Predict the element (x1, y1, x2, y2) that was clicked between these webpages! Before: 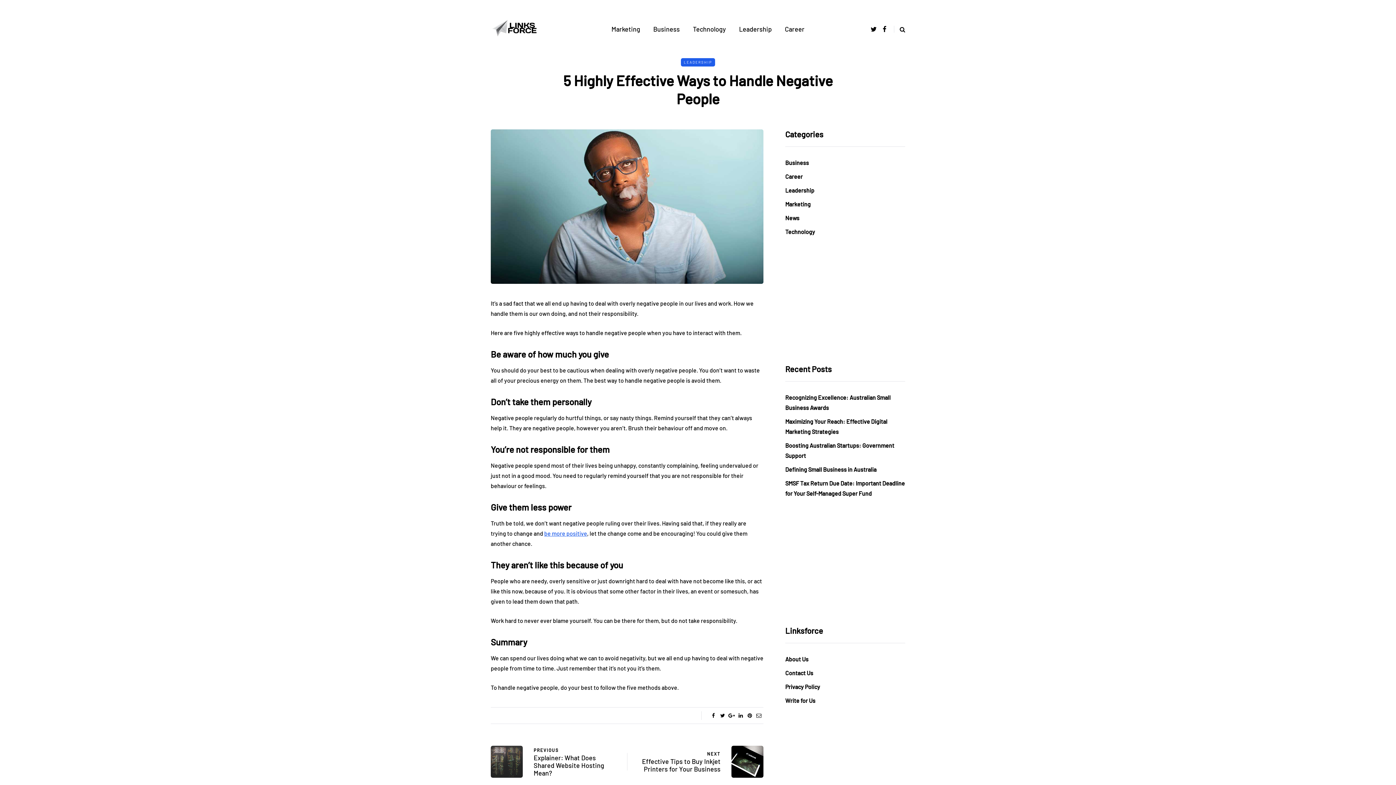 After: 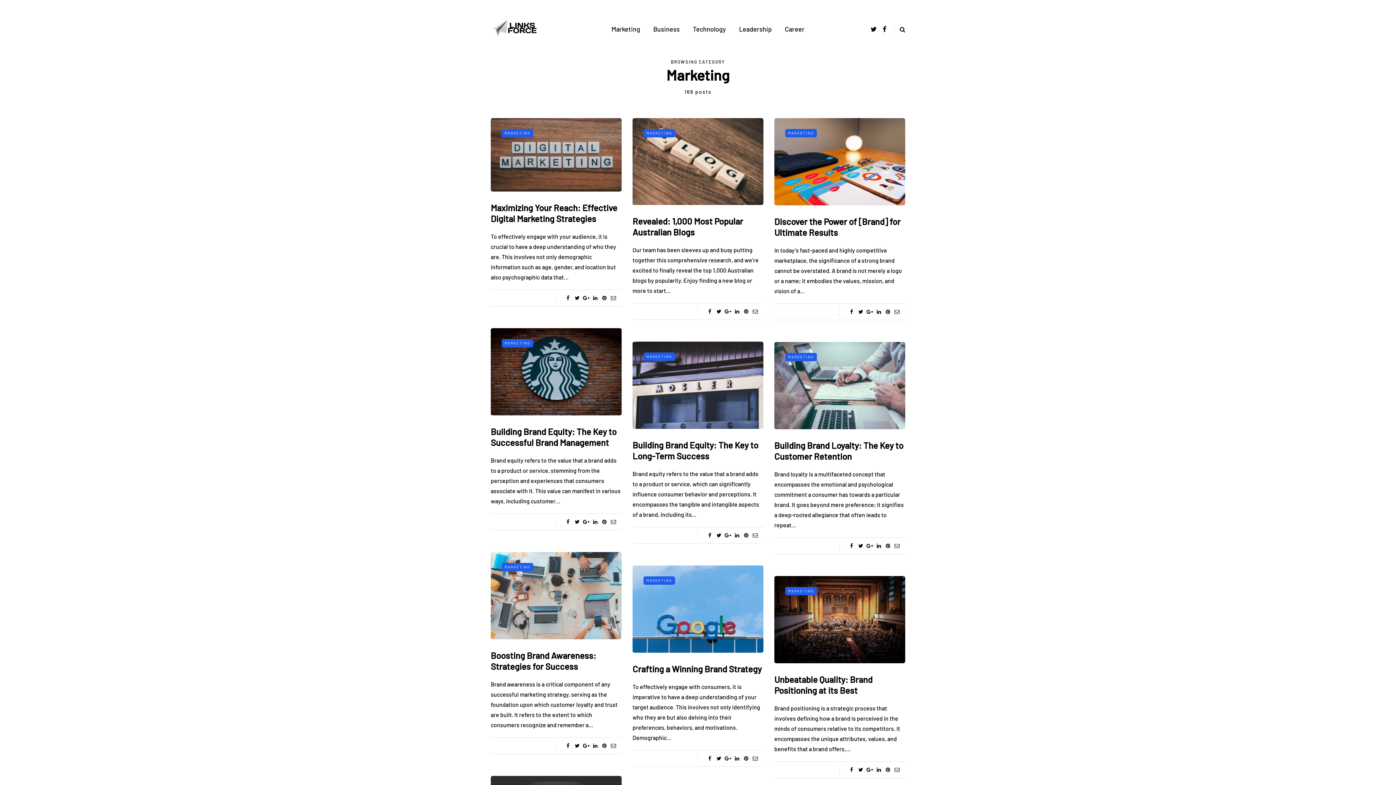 Action: bbox: (605, 24, 646, 34) label: Marketing